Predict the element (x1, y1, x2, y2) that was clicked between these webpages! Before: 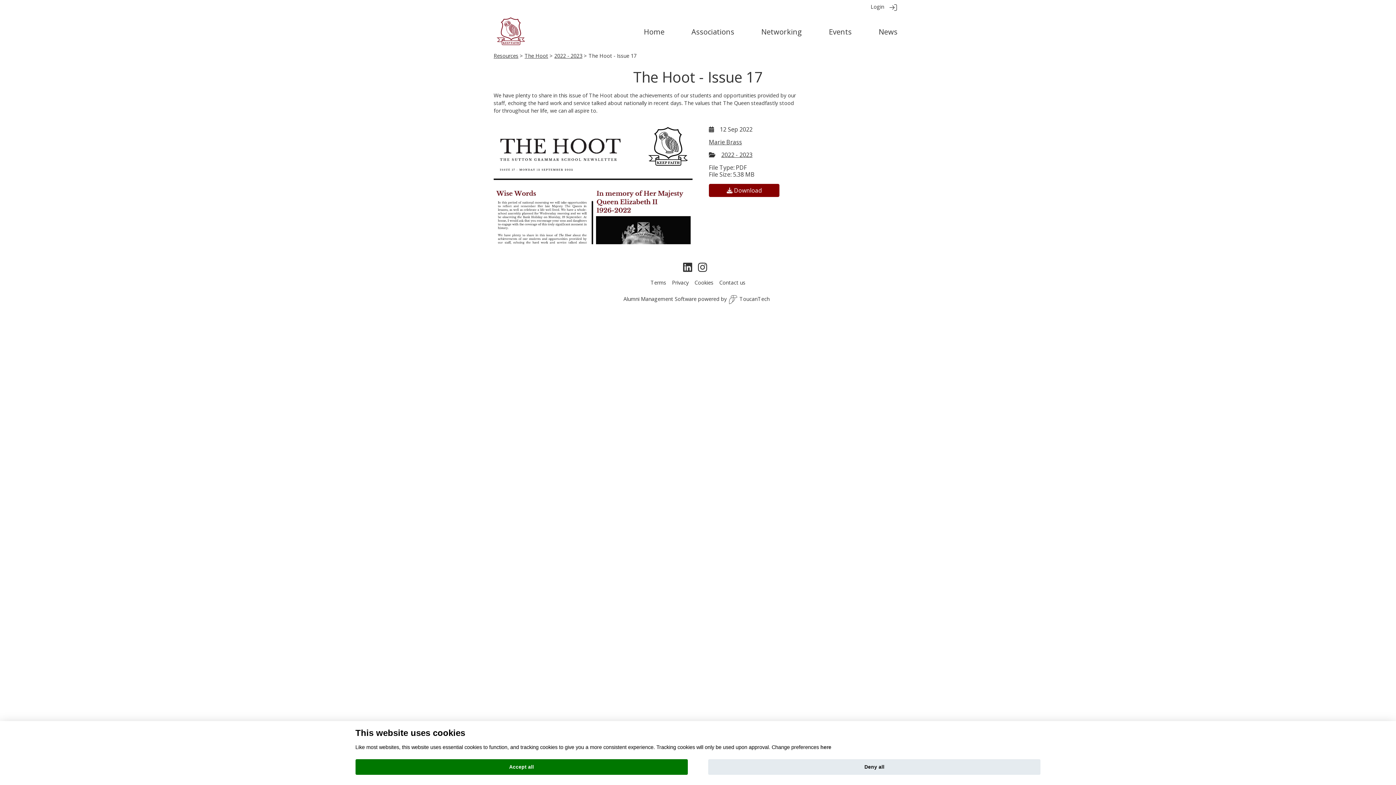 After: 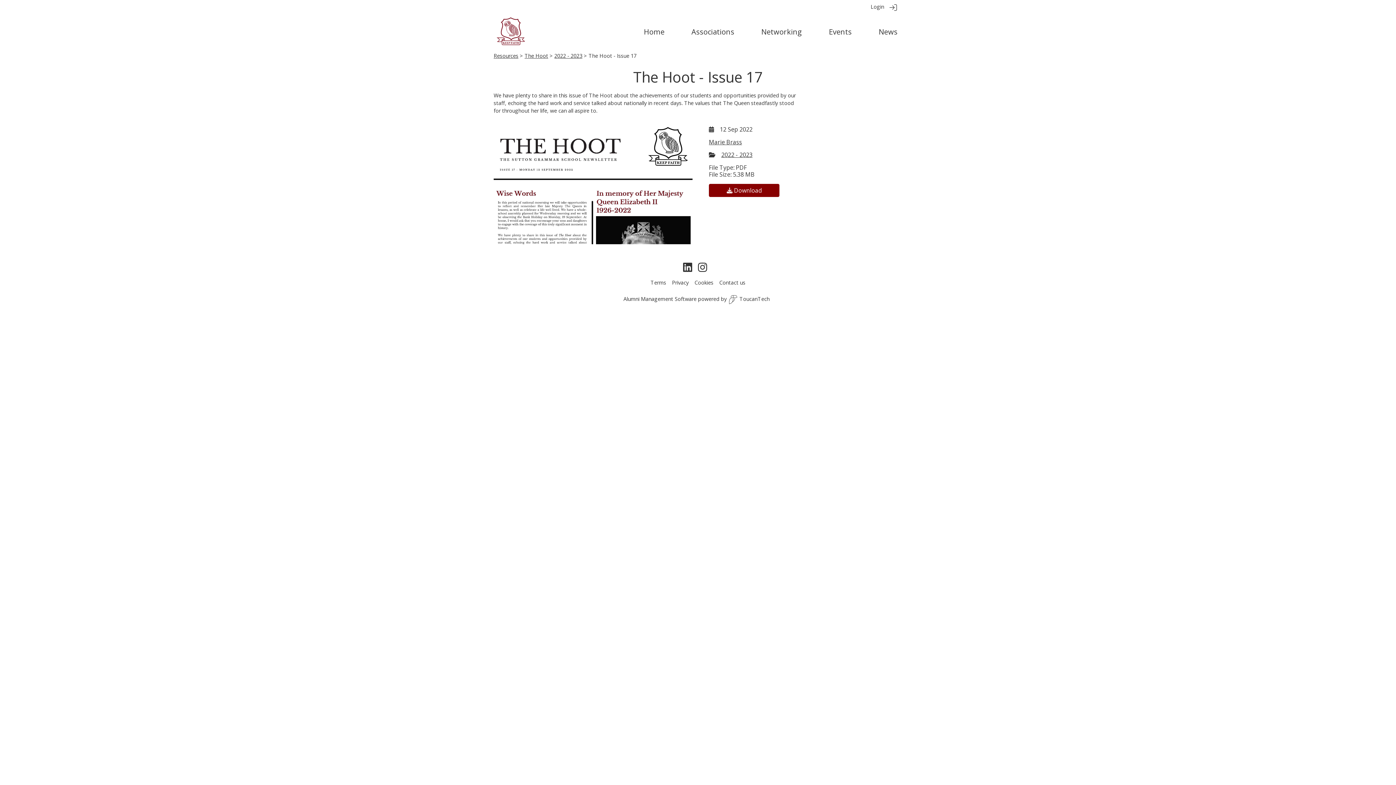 Action: label: Accept all bbox: (355, 759, 687, 775)